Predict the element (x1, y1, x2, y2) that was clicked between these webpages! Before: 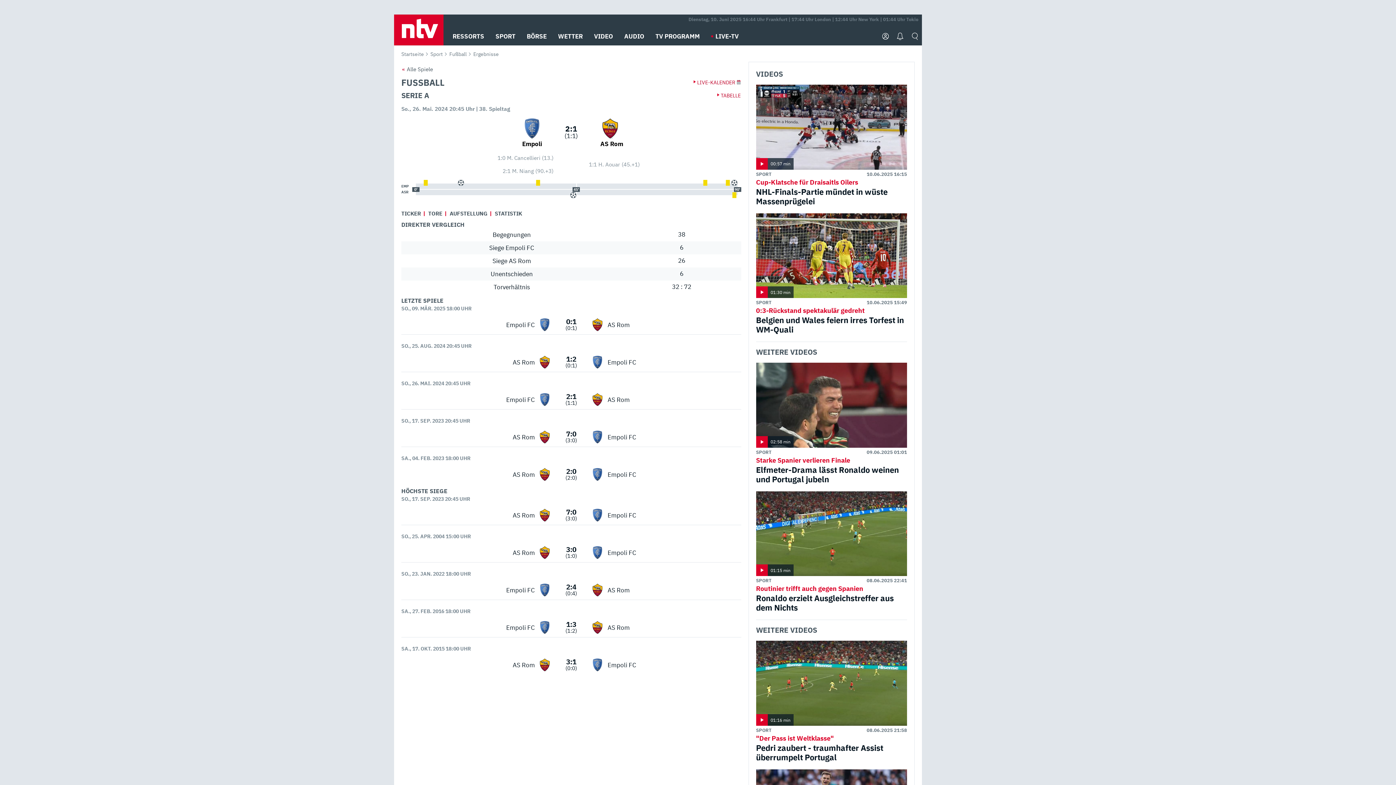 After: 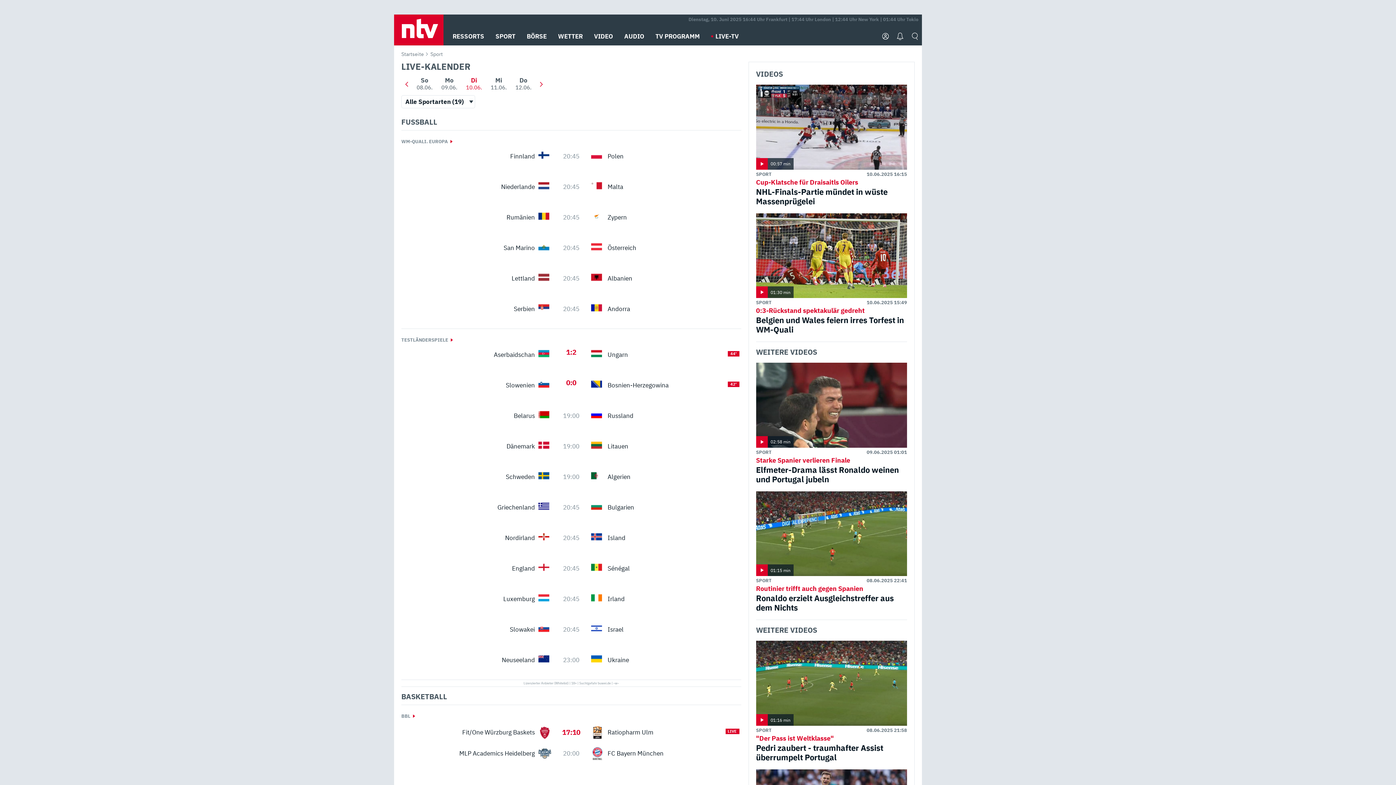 Action: bbox: (690, 79, 735, 85) label: LIVE-KALENDER